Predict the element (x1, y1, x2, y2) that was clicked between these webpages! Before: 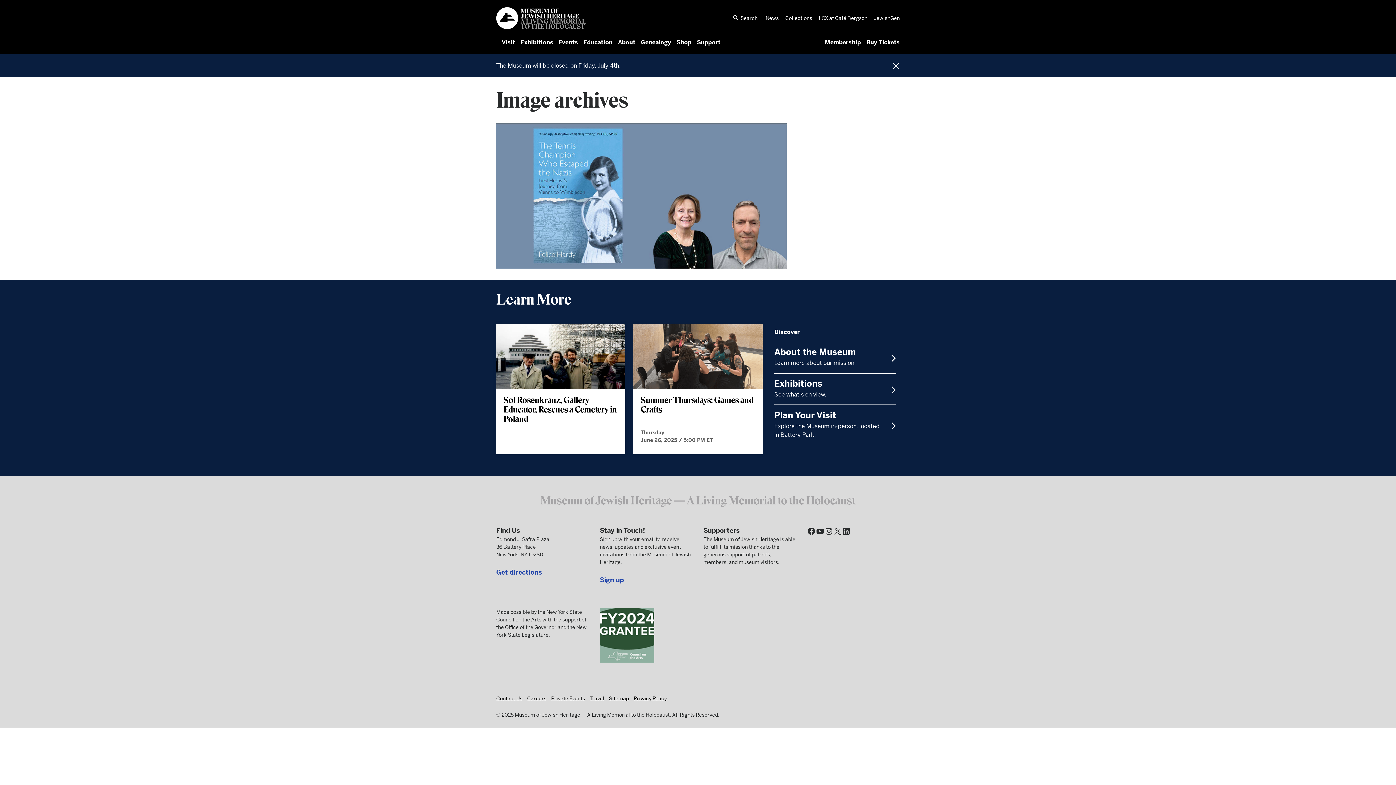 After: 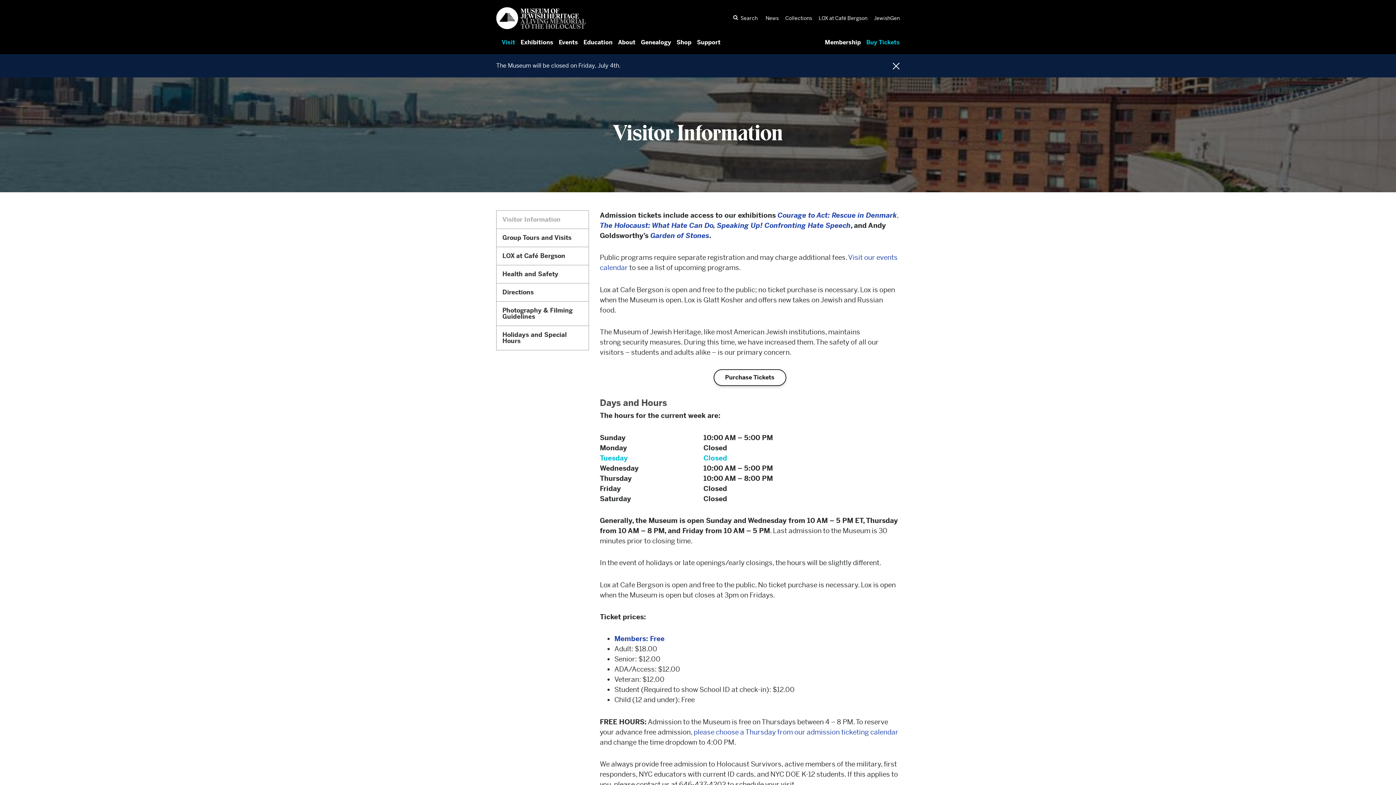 Action: label: Buy Tickets bbox: (866, 38, 900, 46)